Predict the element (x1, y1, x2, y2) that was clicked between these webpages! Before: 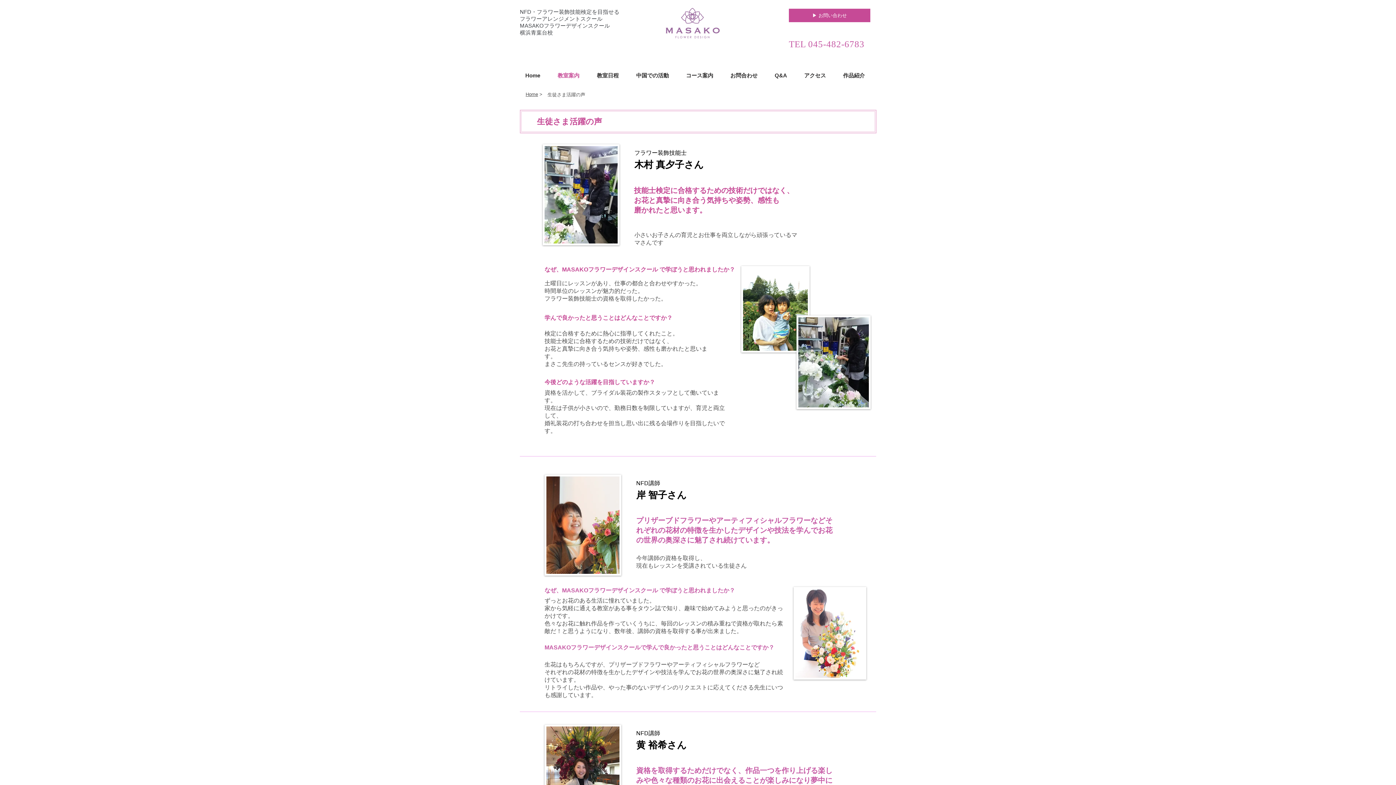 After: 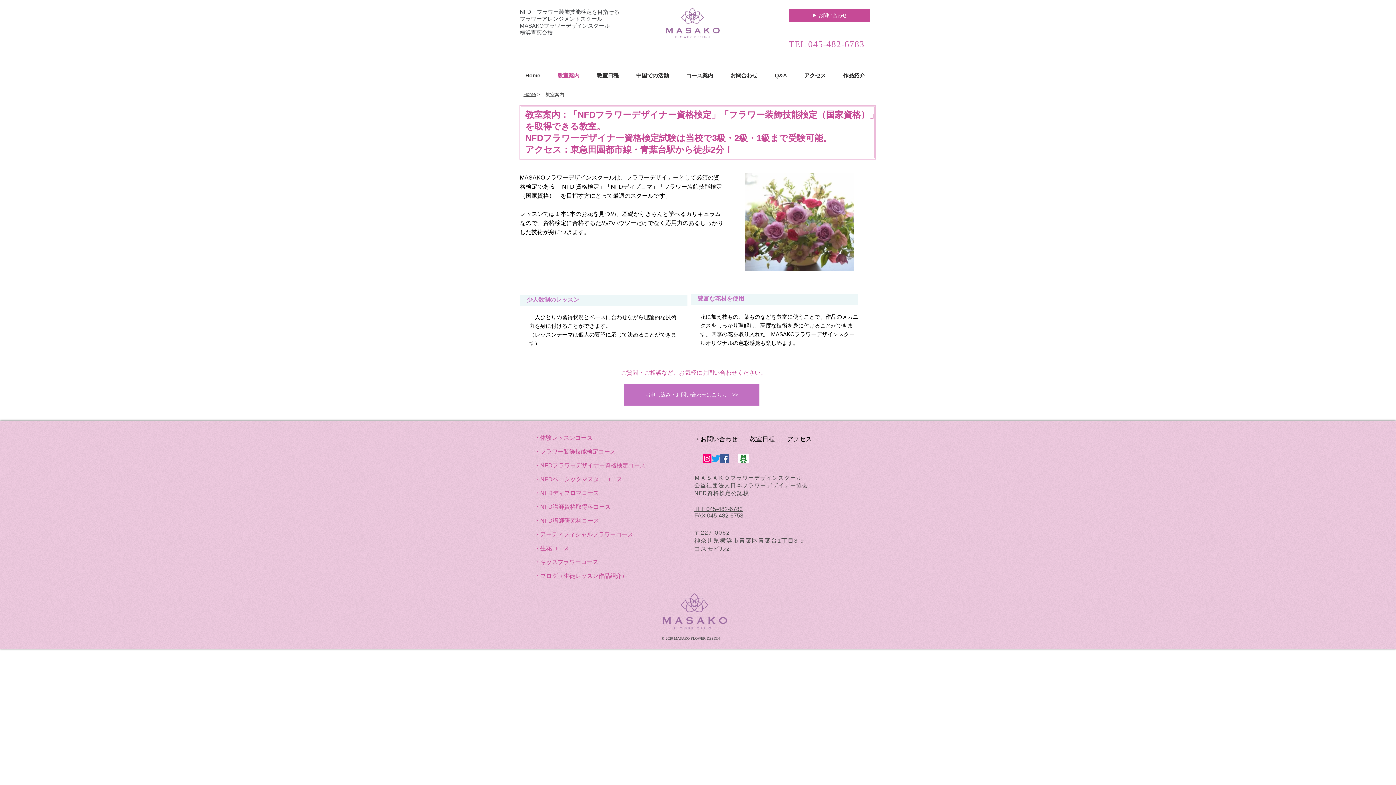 Action: bbox: (793, 587, 866, 680)